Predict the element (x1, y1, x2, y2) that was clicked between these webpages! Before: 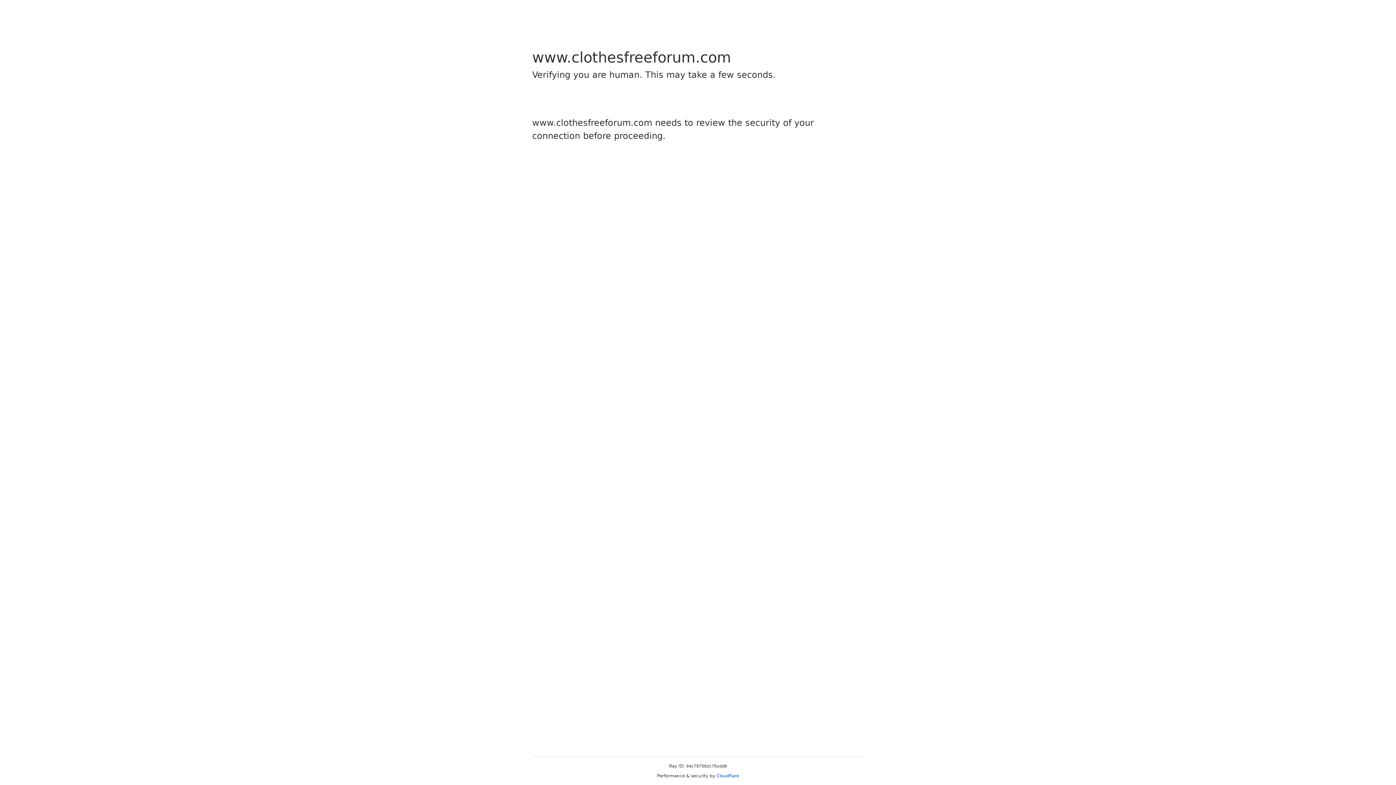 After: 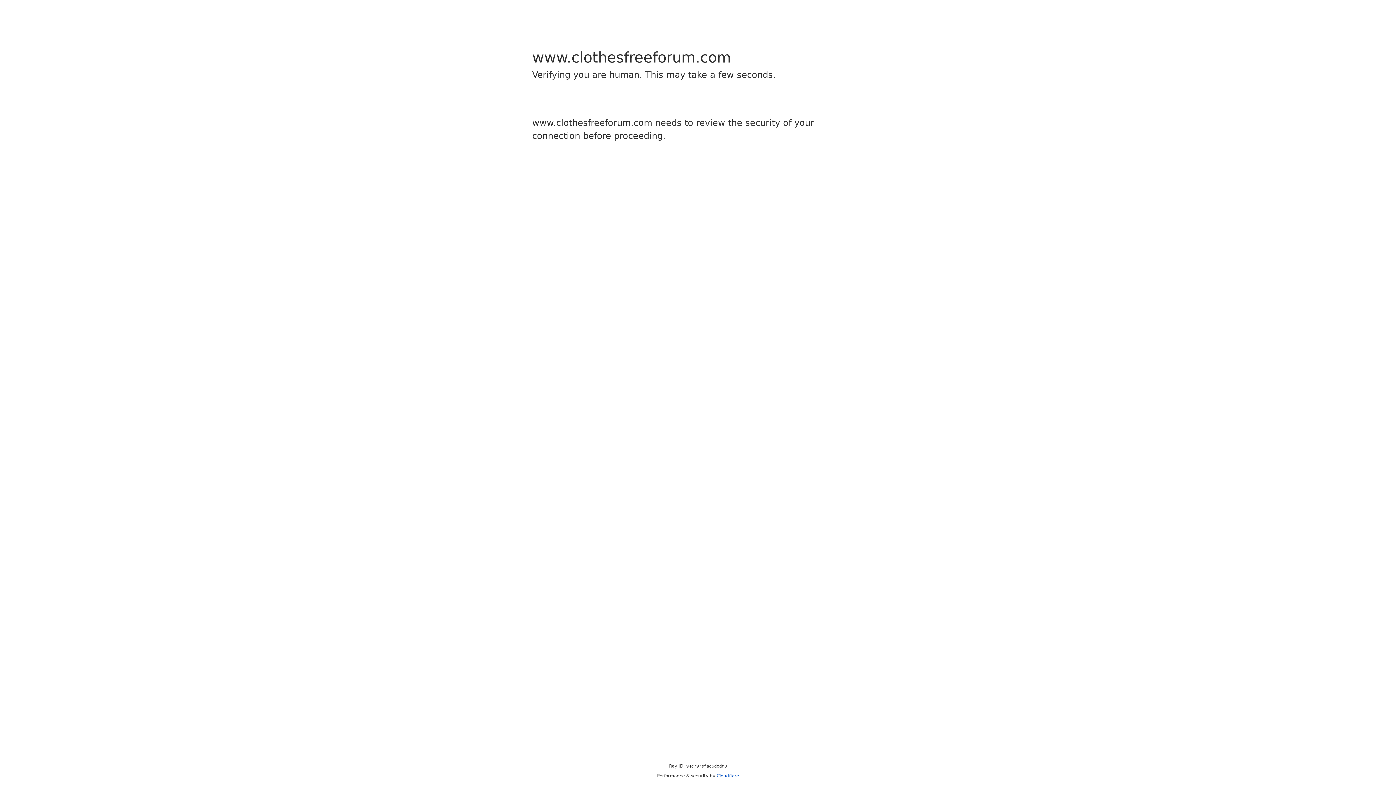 Action: label: Cloudflare bbox: (716, 773, 739, 778)